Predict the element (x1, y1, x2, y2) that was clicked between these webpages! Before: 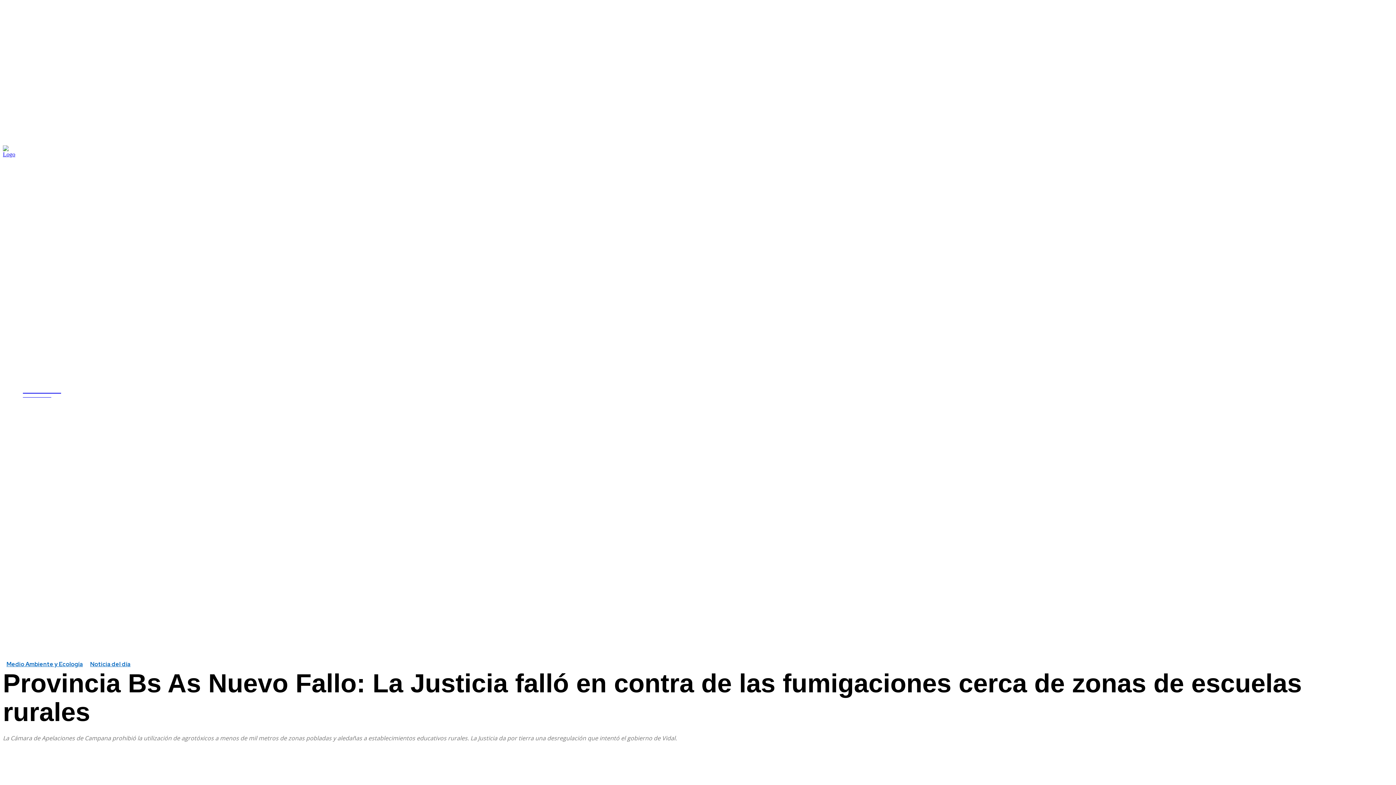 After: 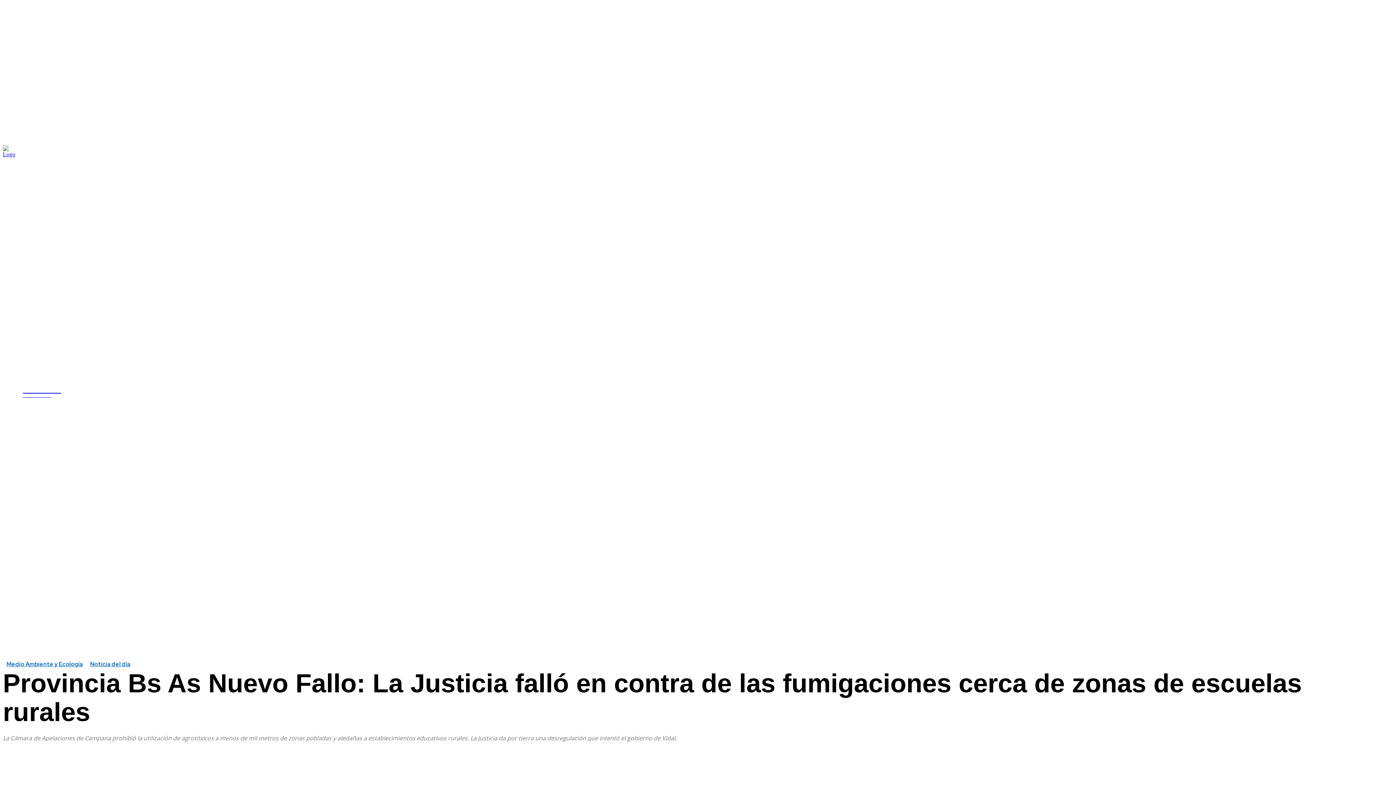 Action: bbox: (546, 388, 553, 395) label: Search